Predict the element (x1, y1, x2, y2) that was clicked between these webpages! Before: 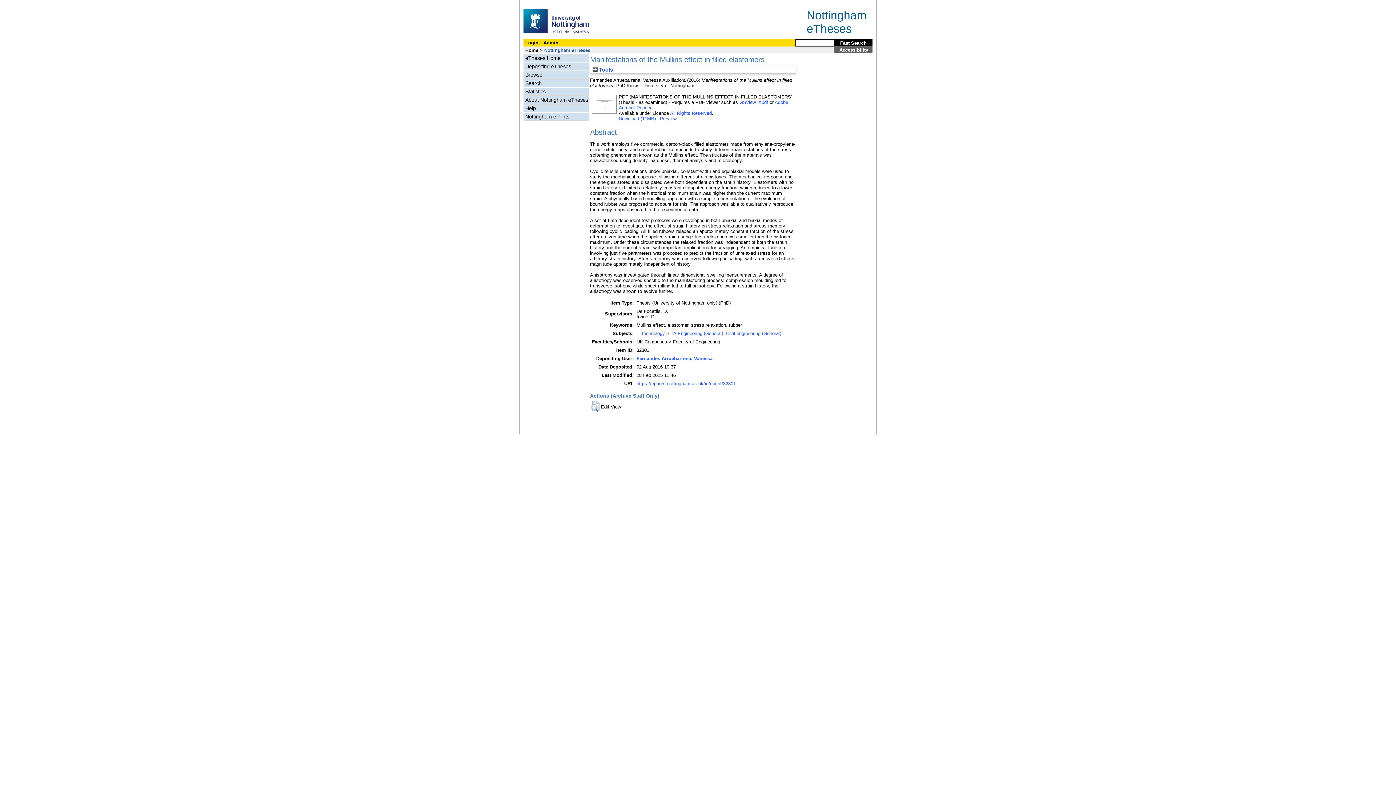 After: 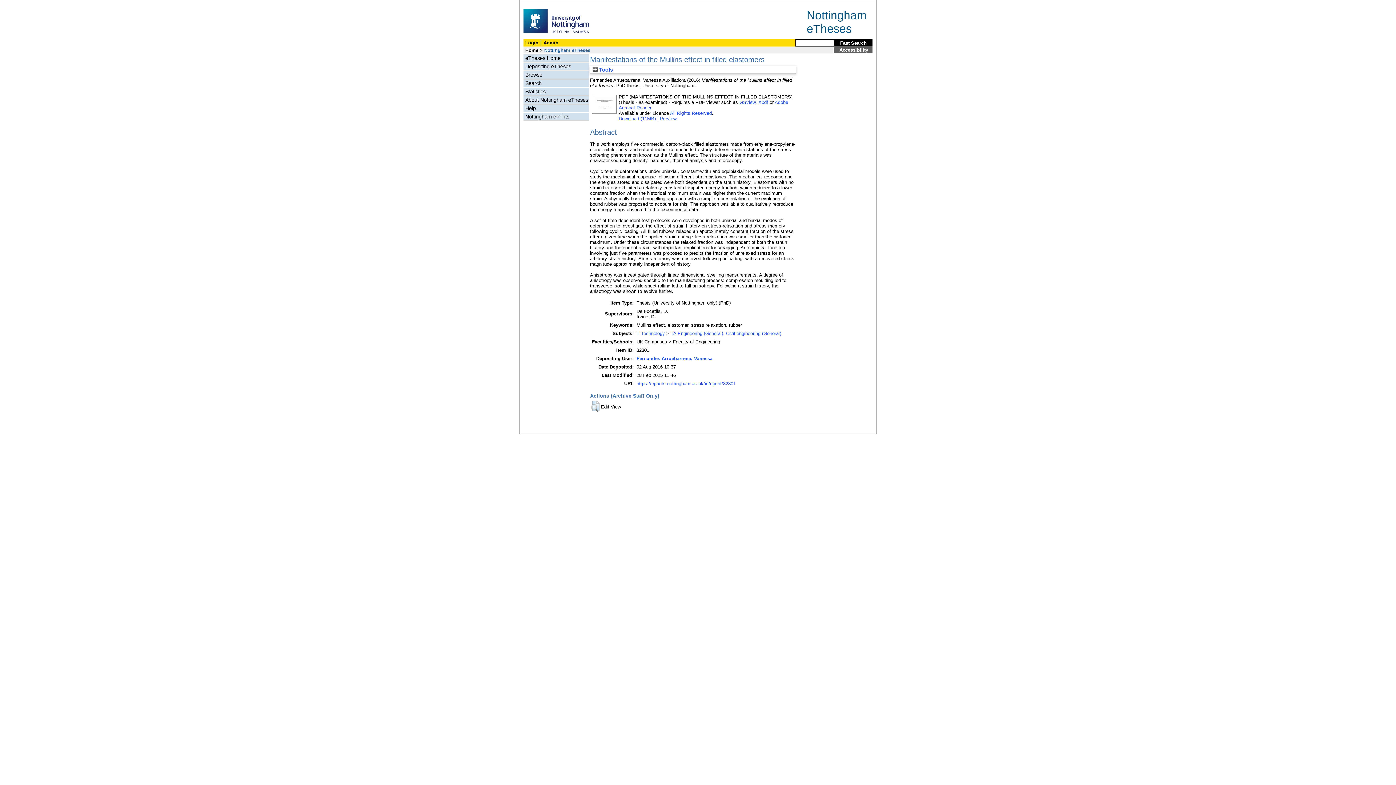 Action: label: https://eprints.nottingham.ac.uk/id/eprint/32301 bbox: (636, 381, 736, 386)